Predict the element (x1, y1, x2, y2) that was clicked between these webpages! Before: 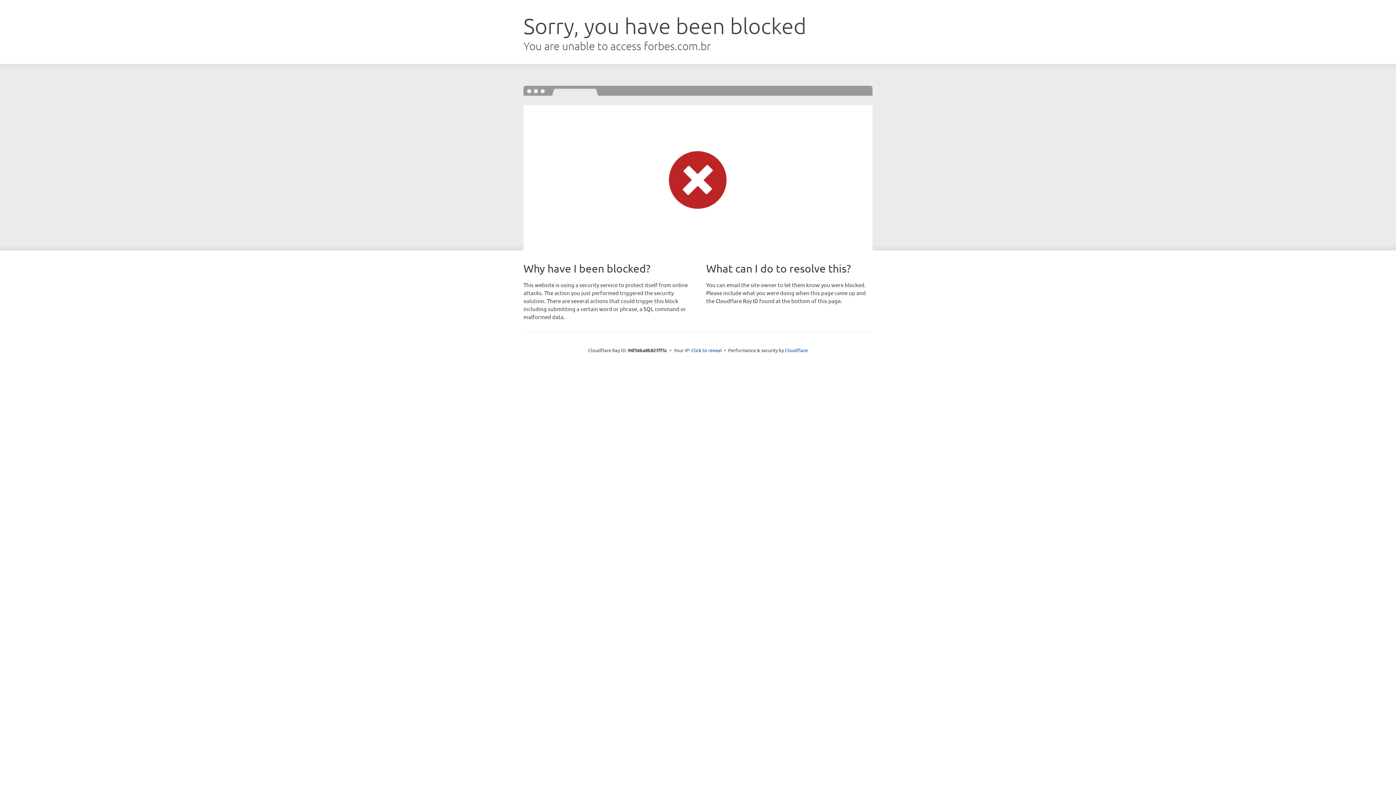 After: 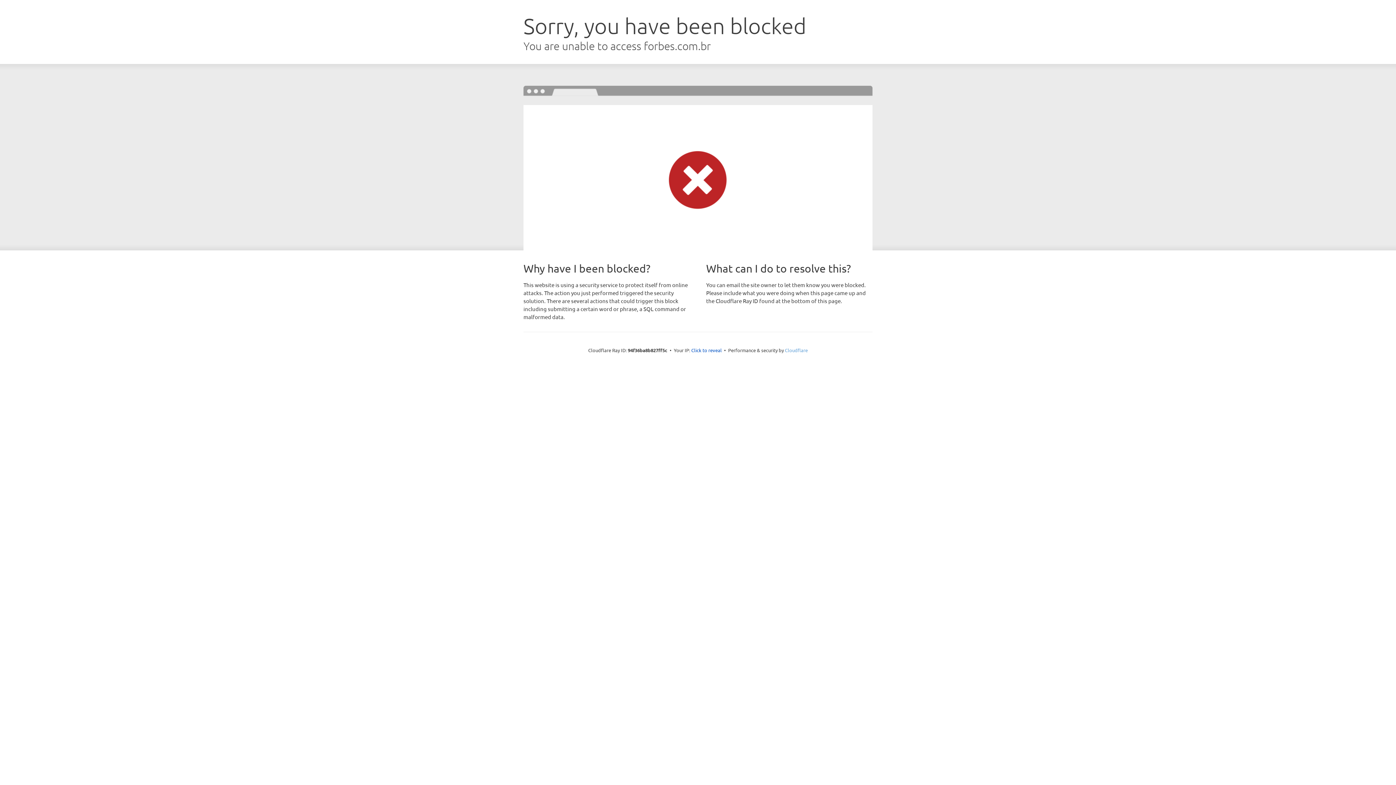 Action: bbox: (785, 347, 808, 353) label: Cloudflare